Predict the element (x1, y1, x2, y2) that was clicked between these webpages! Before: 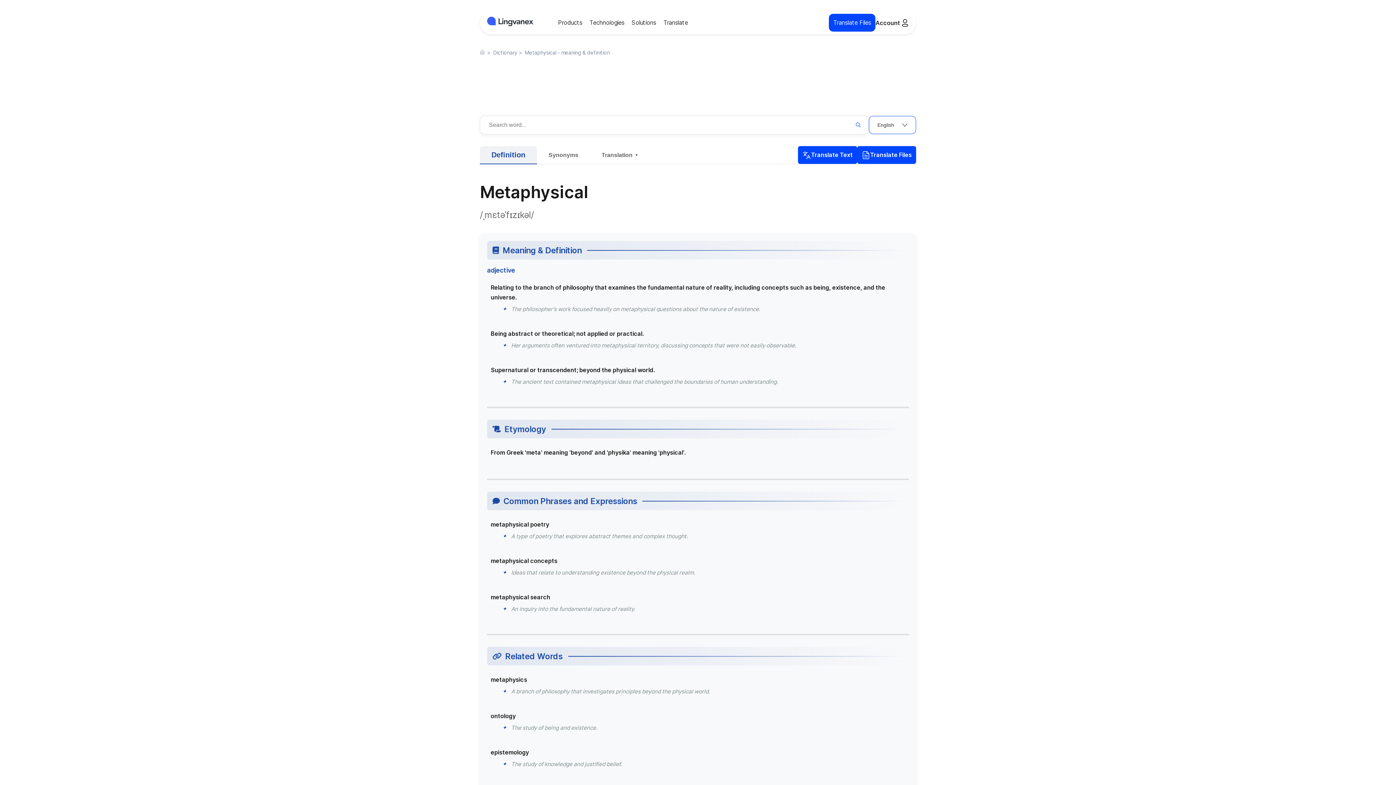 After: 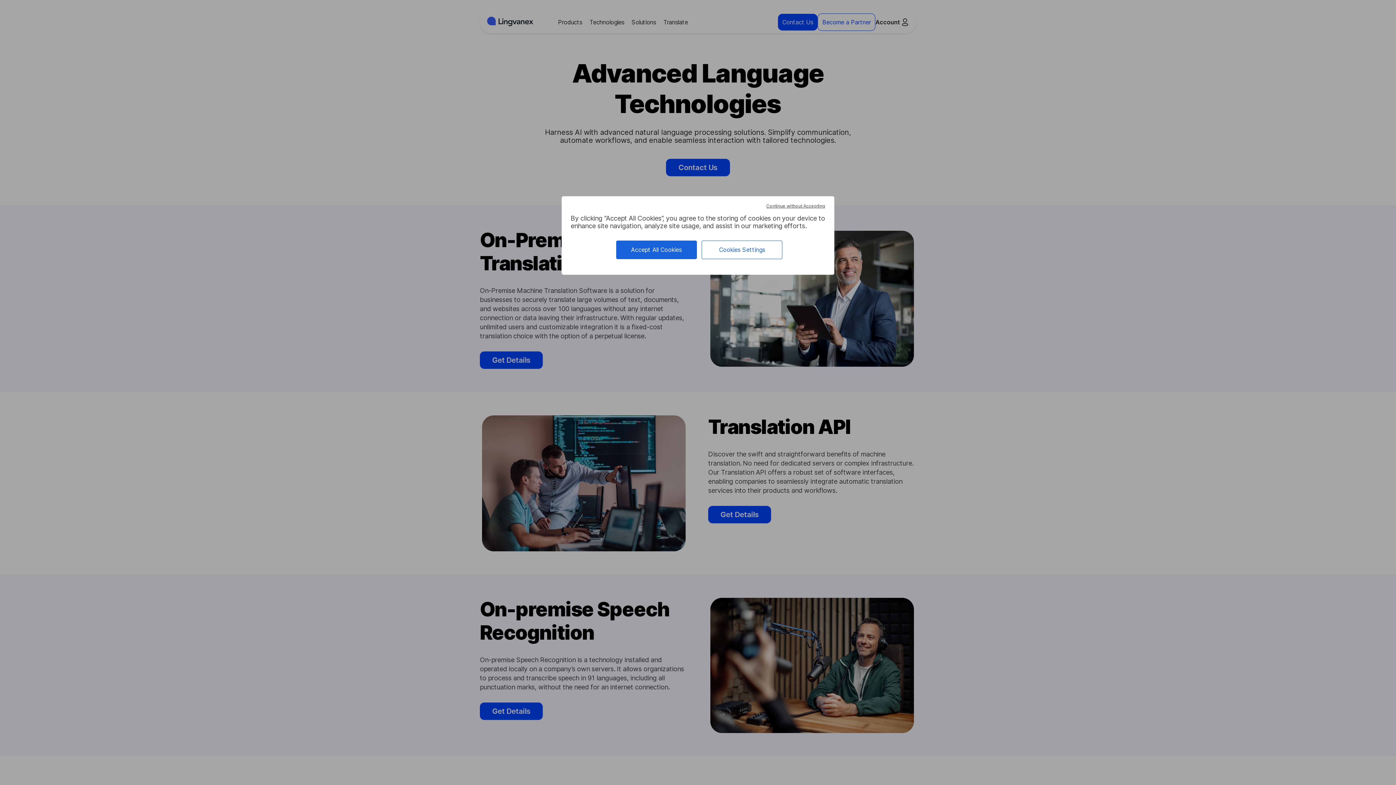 Action: bbox: (480, 49, 487, 56)